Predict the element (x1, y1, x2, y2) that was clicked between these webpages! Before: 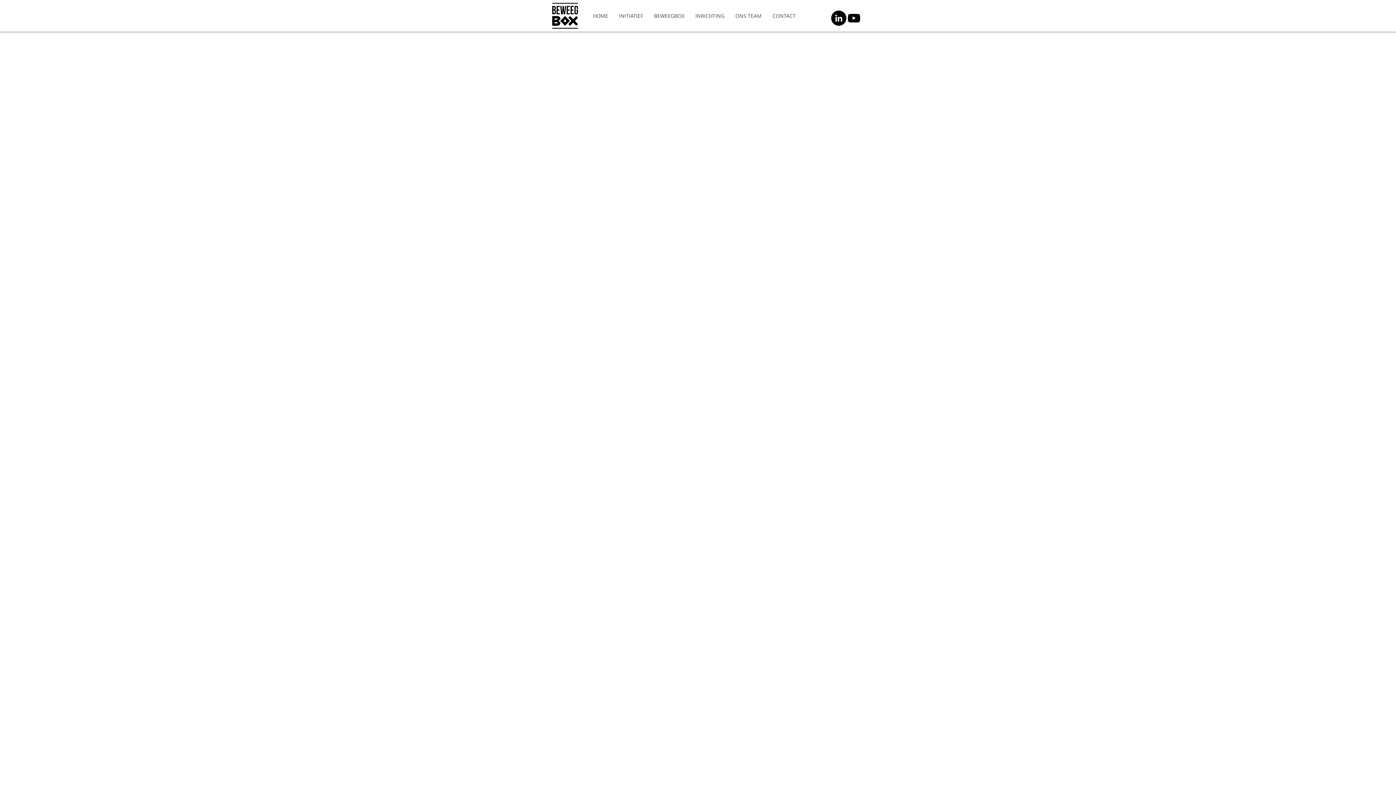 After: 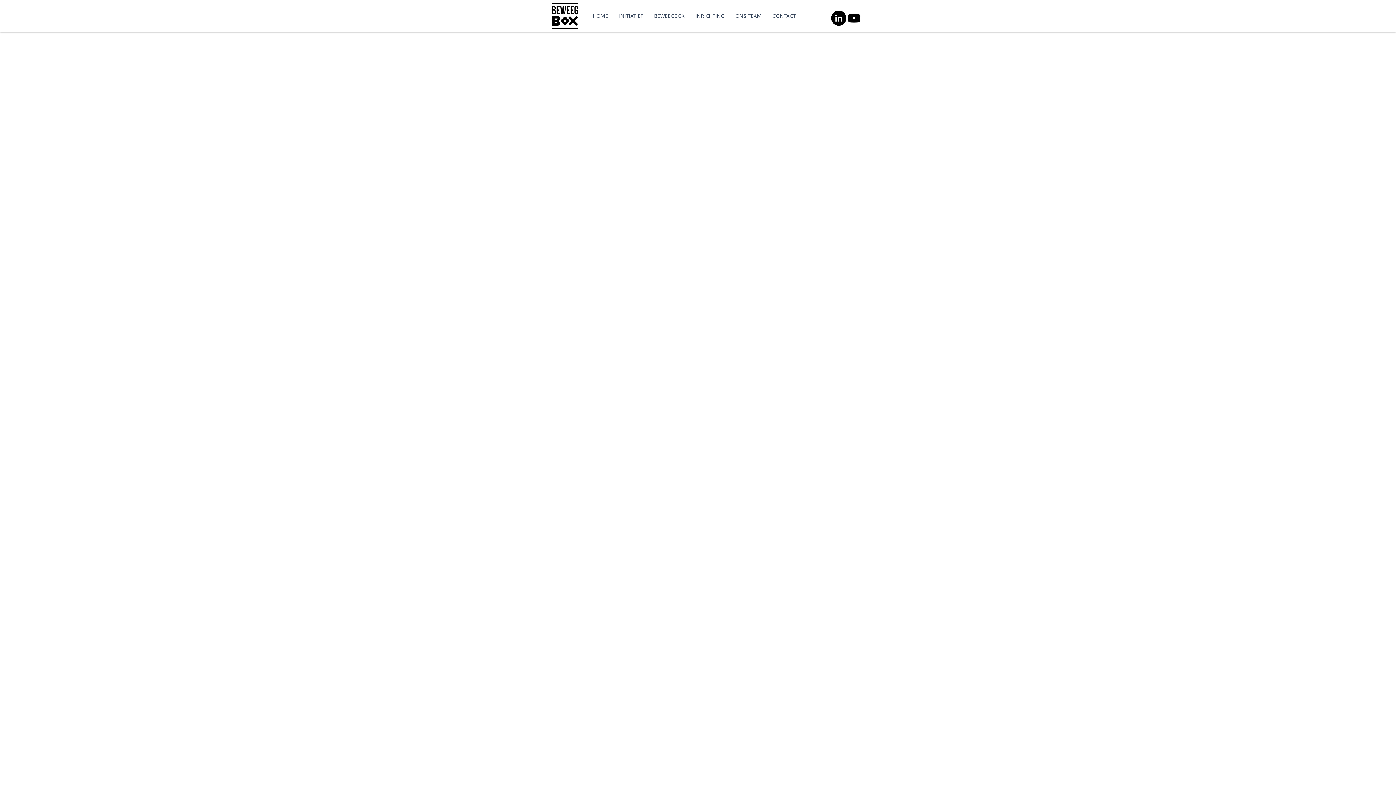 Action: bbox: (831, 10, 846, 25) label: LinkedIn - Black Circle